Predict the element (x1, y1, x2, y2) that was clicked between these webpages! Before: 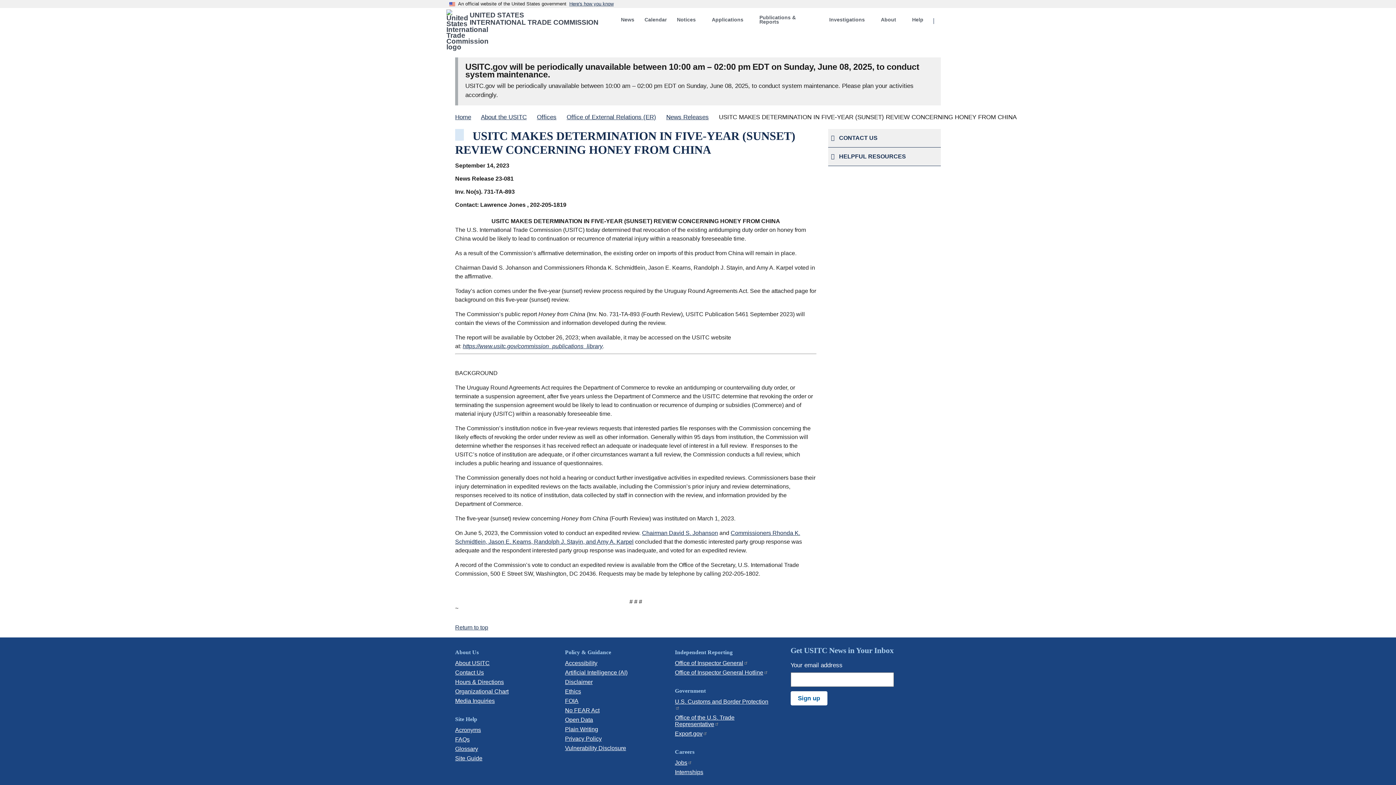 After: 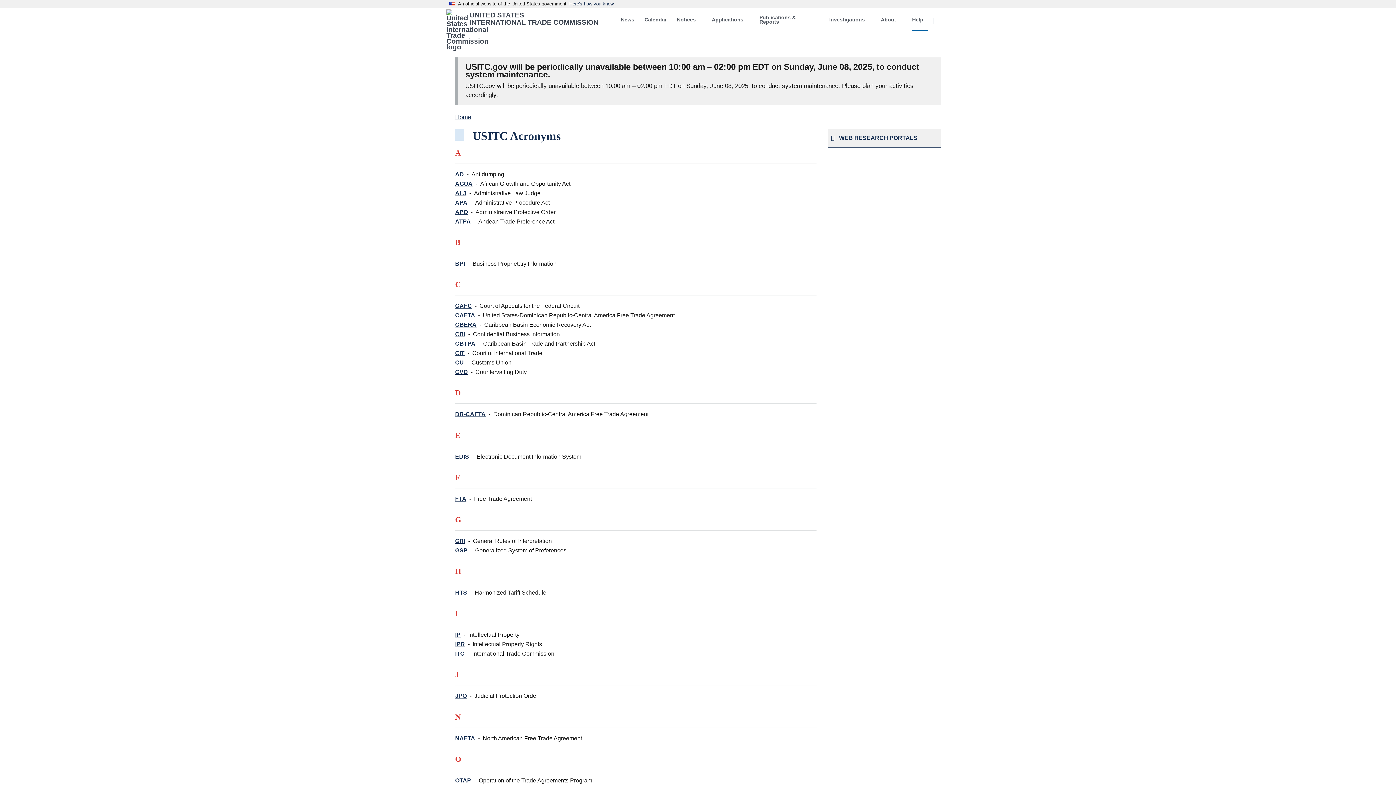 Action: bbox: (455, 727, 481, 733) label: Acronyms